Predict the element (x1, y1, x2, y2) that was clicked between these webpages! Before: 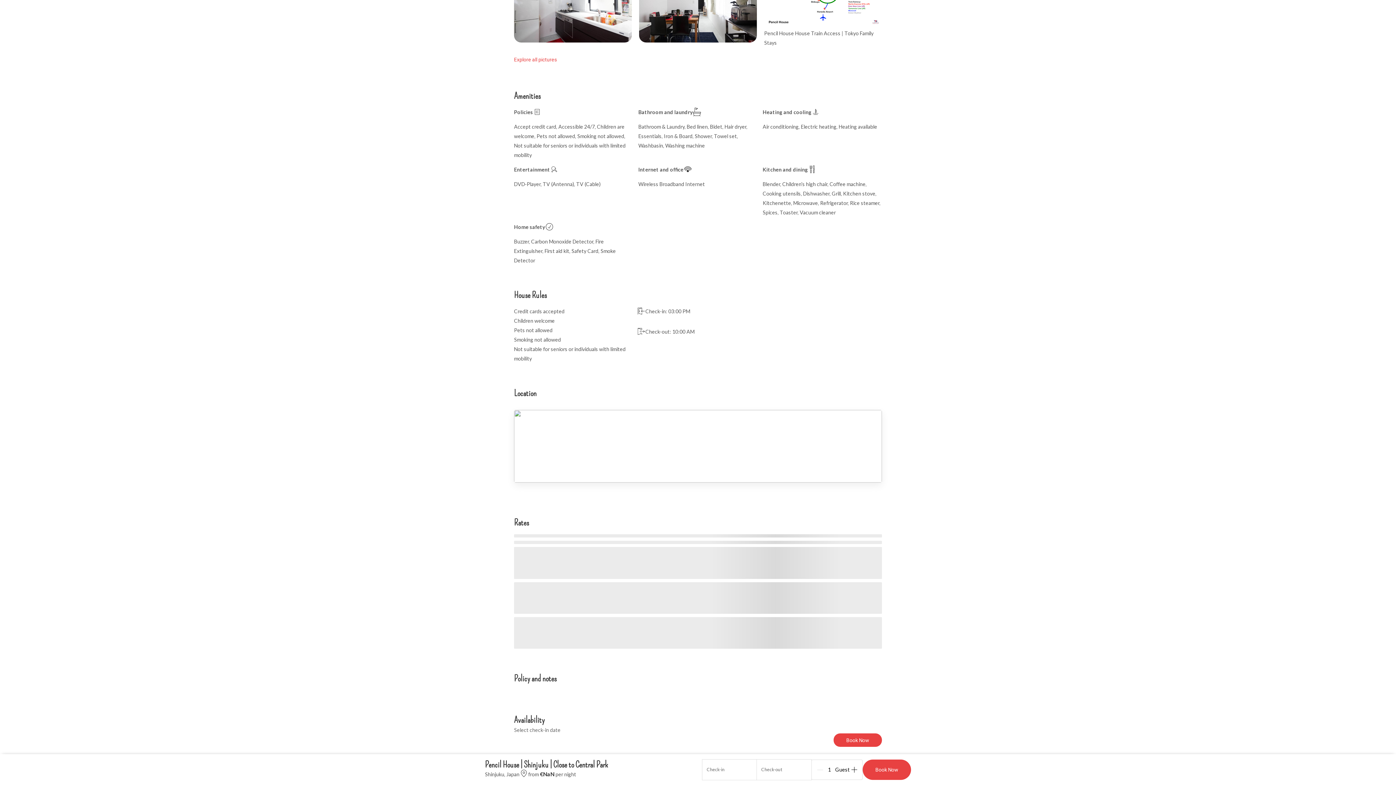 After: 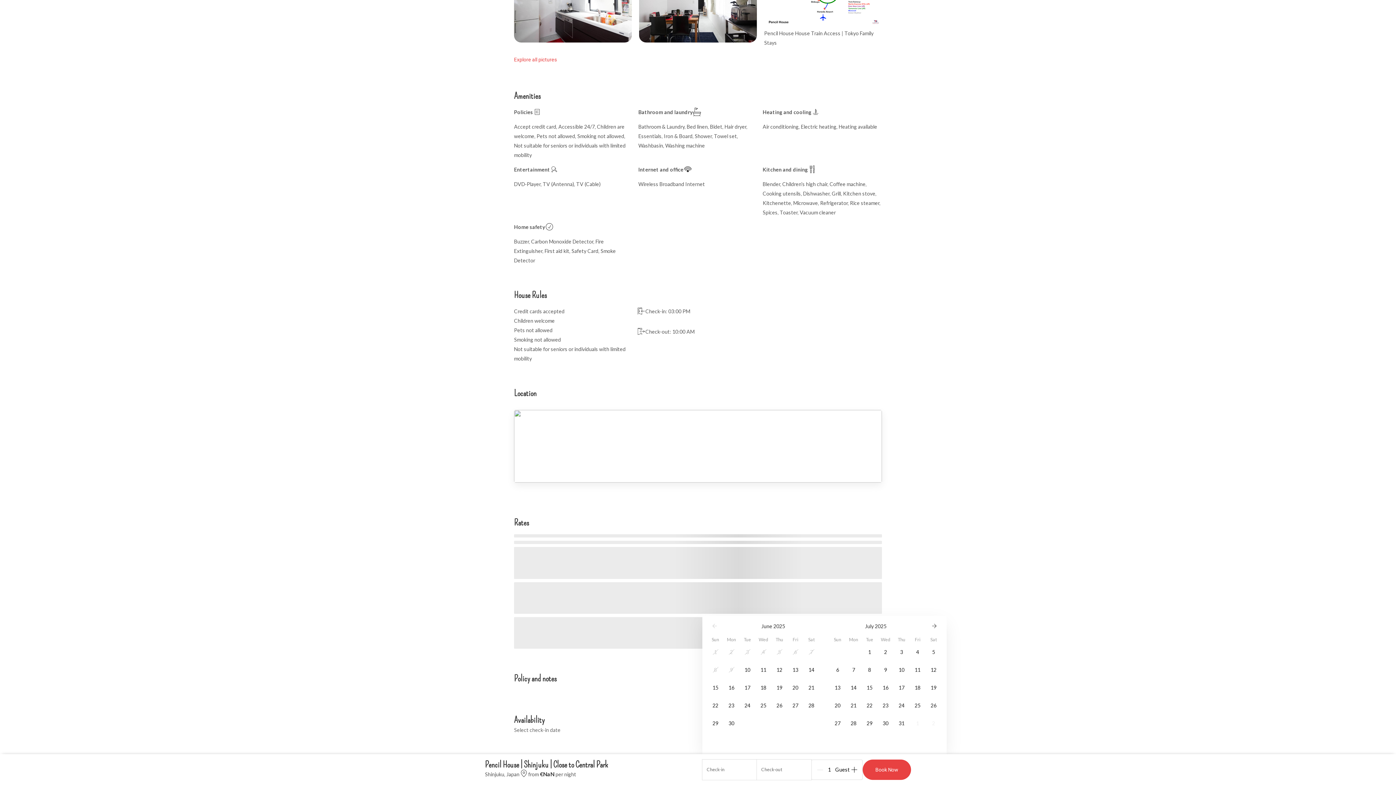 Action: bbox: (702, 759, 811, 780) label: Check-in
Check-out